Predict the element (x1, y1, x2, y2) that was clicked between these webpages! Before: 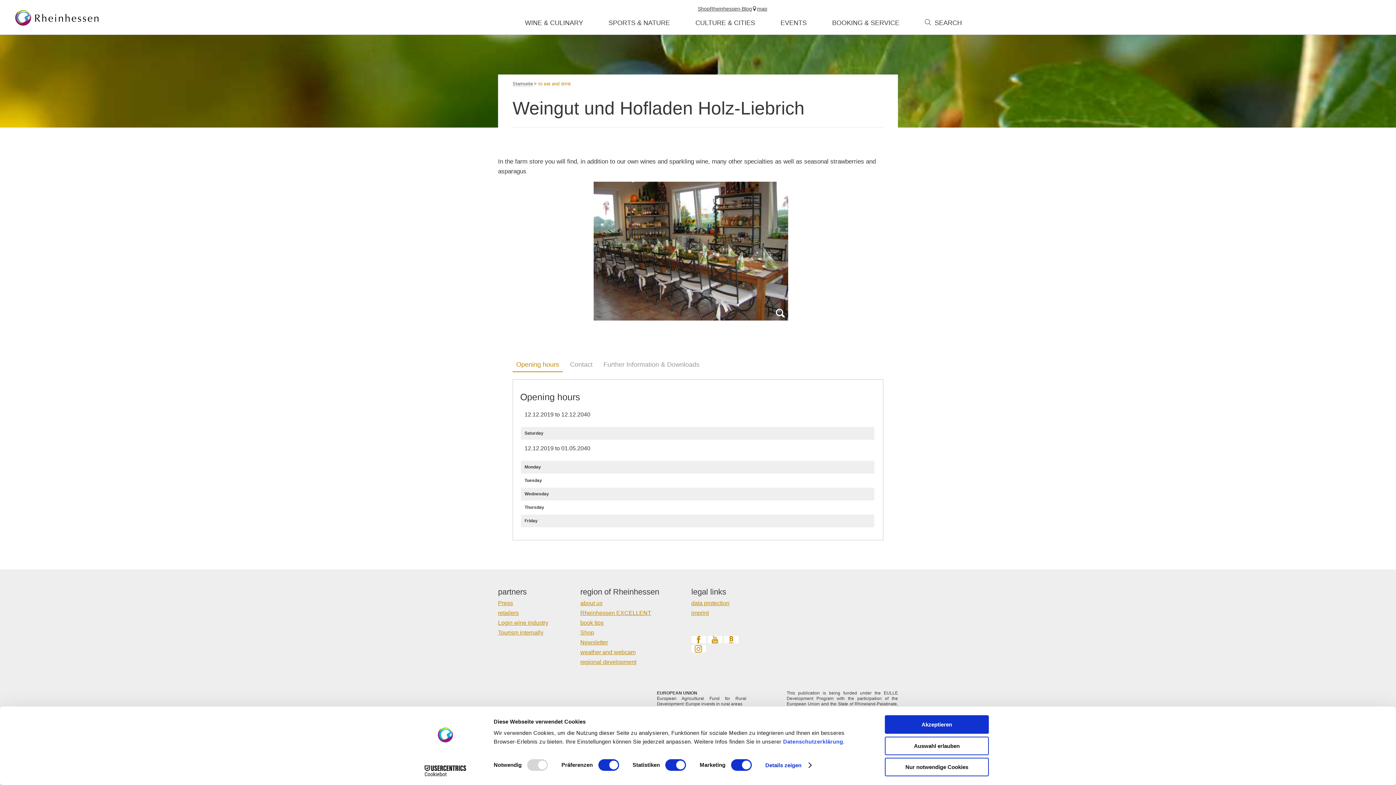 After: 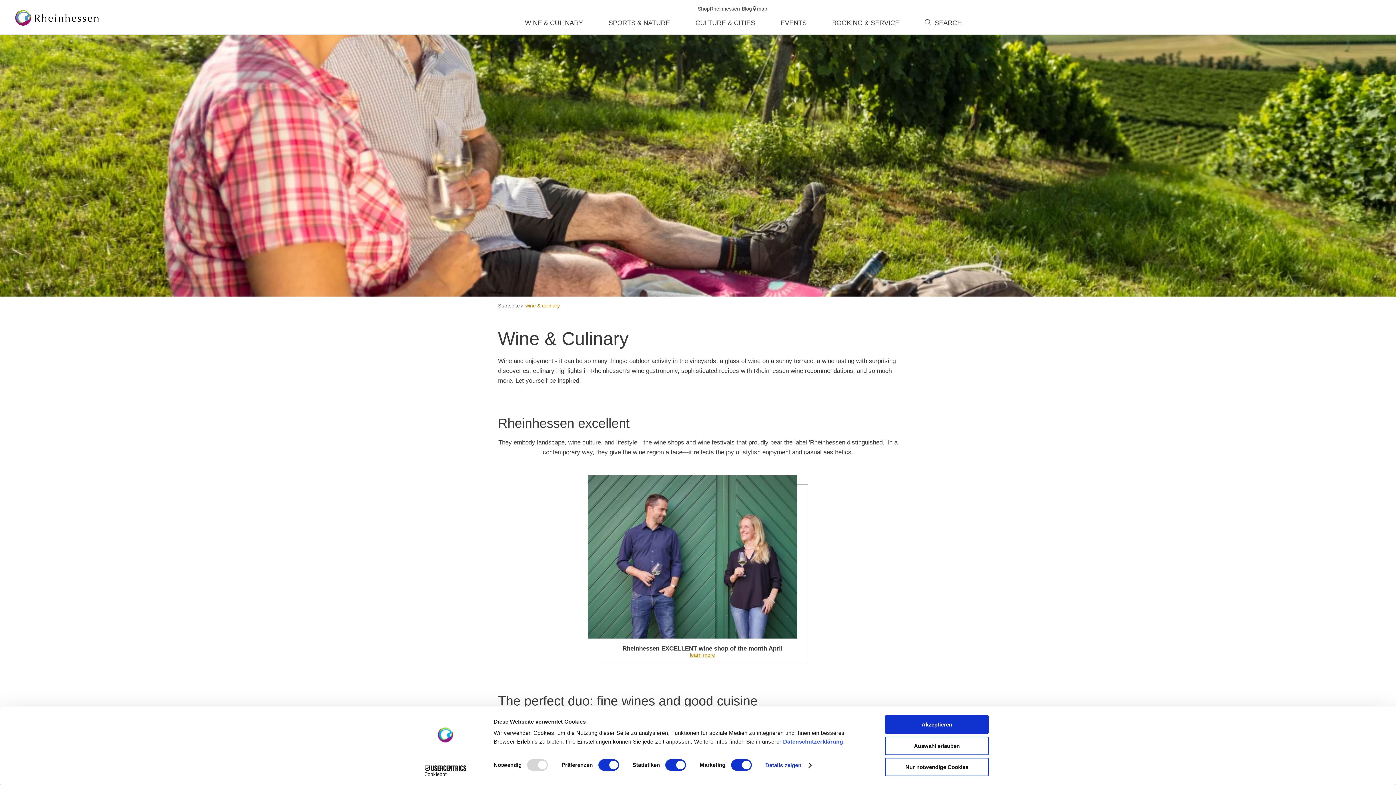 Action: bbox: (512, 17, 596, 28) label: WINE & CULINARY